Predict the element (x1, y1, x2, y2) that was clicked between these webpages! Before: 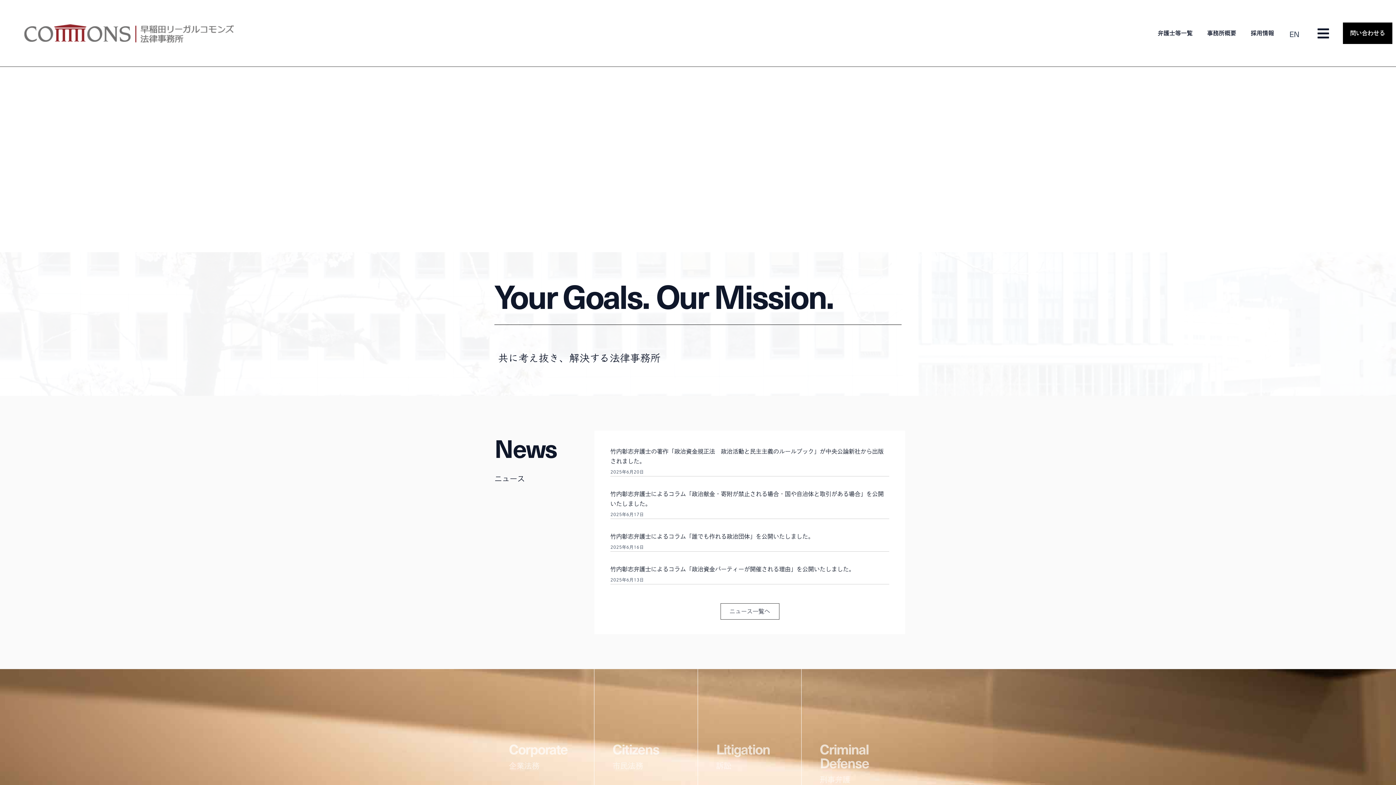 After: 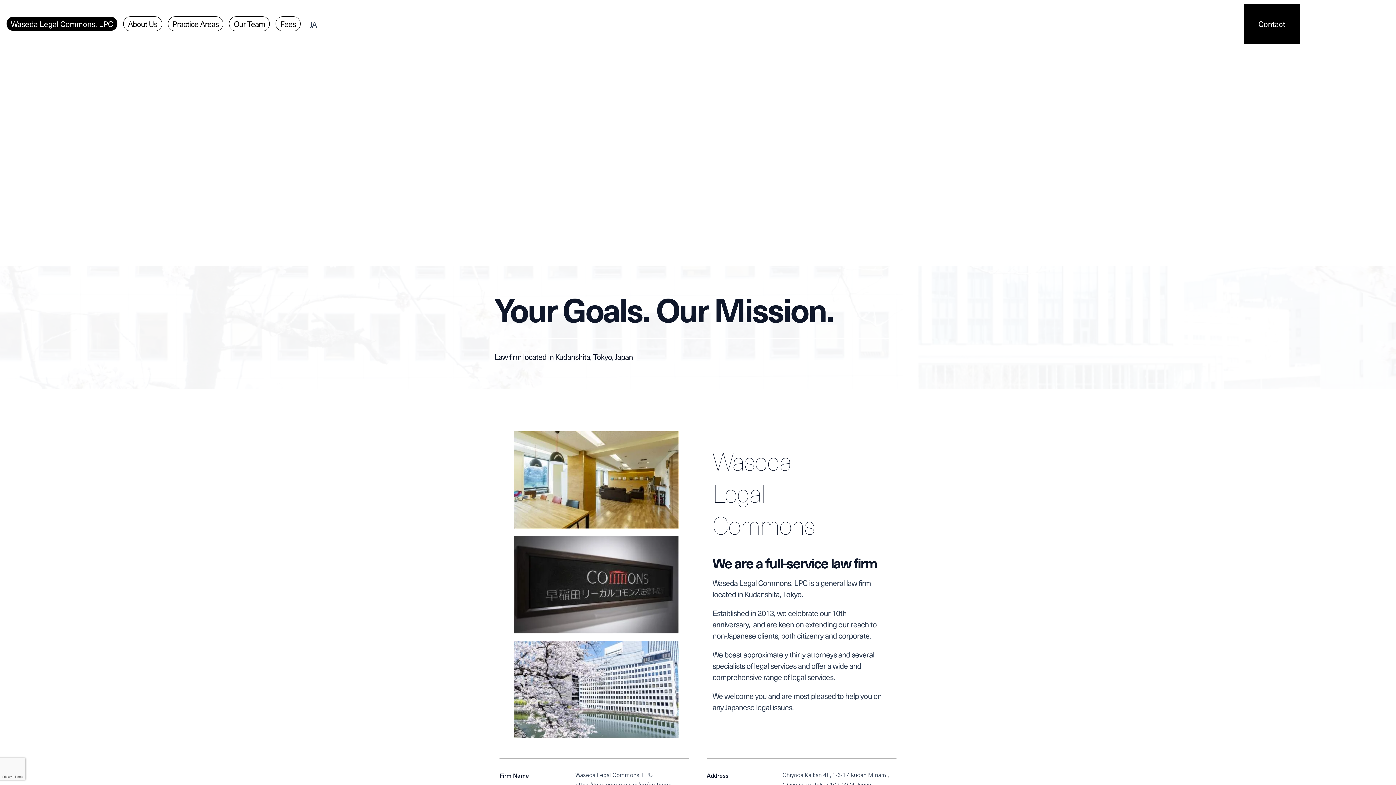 Action: bbox: (1281, 27, 1303, 39) label: EN